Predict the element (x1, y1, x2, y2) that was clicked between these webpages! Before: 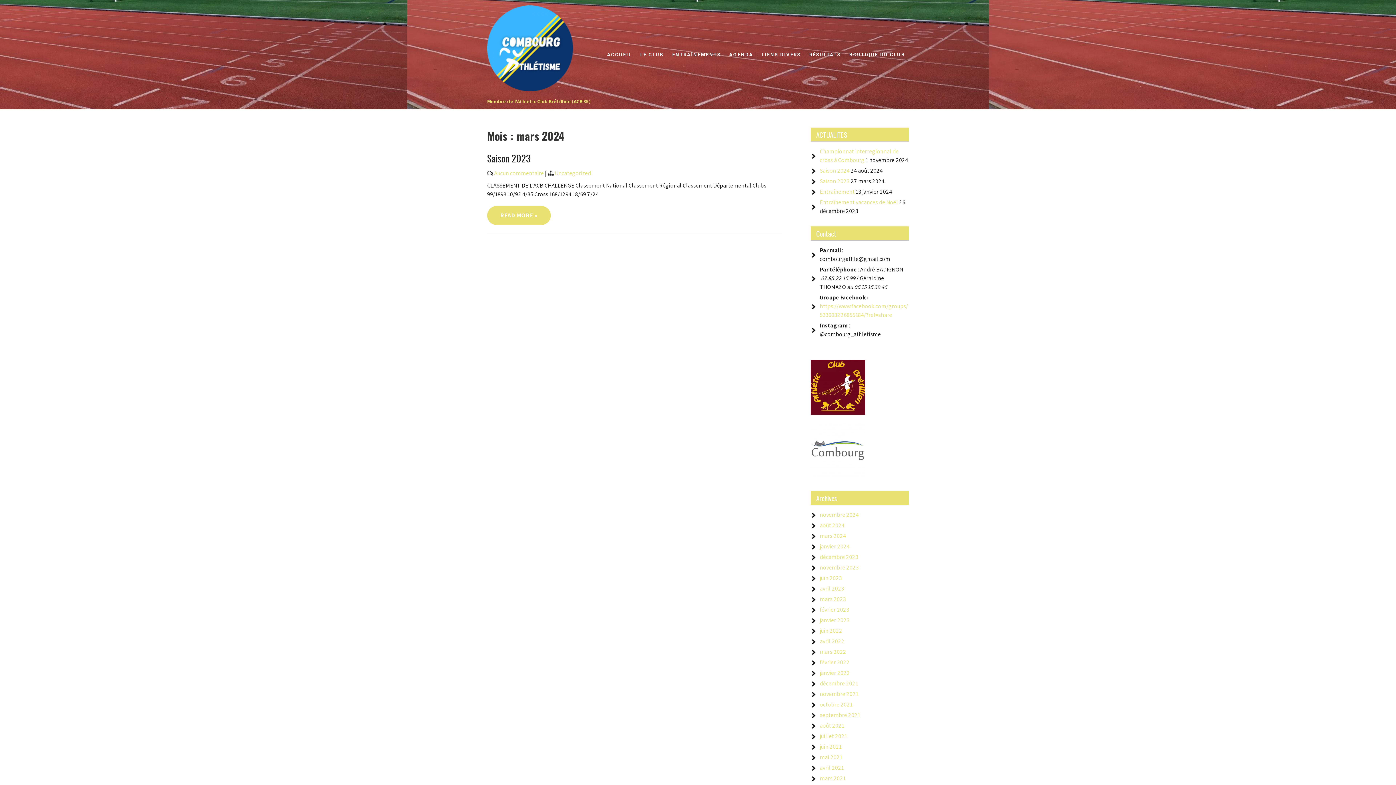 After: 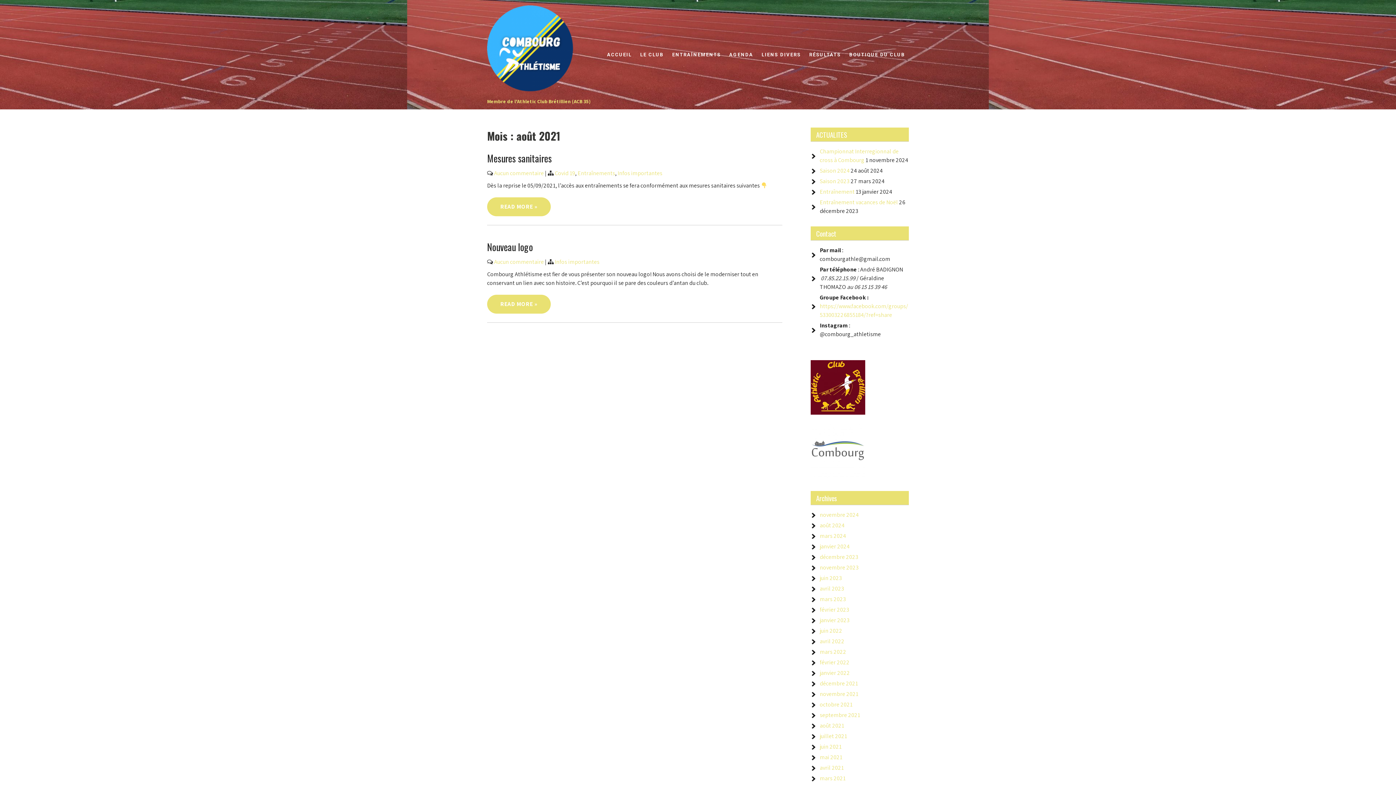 Action: label: août 2021 bbox: (820, 722, 844, 729)